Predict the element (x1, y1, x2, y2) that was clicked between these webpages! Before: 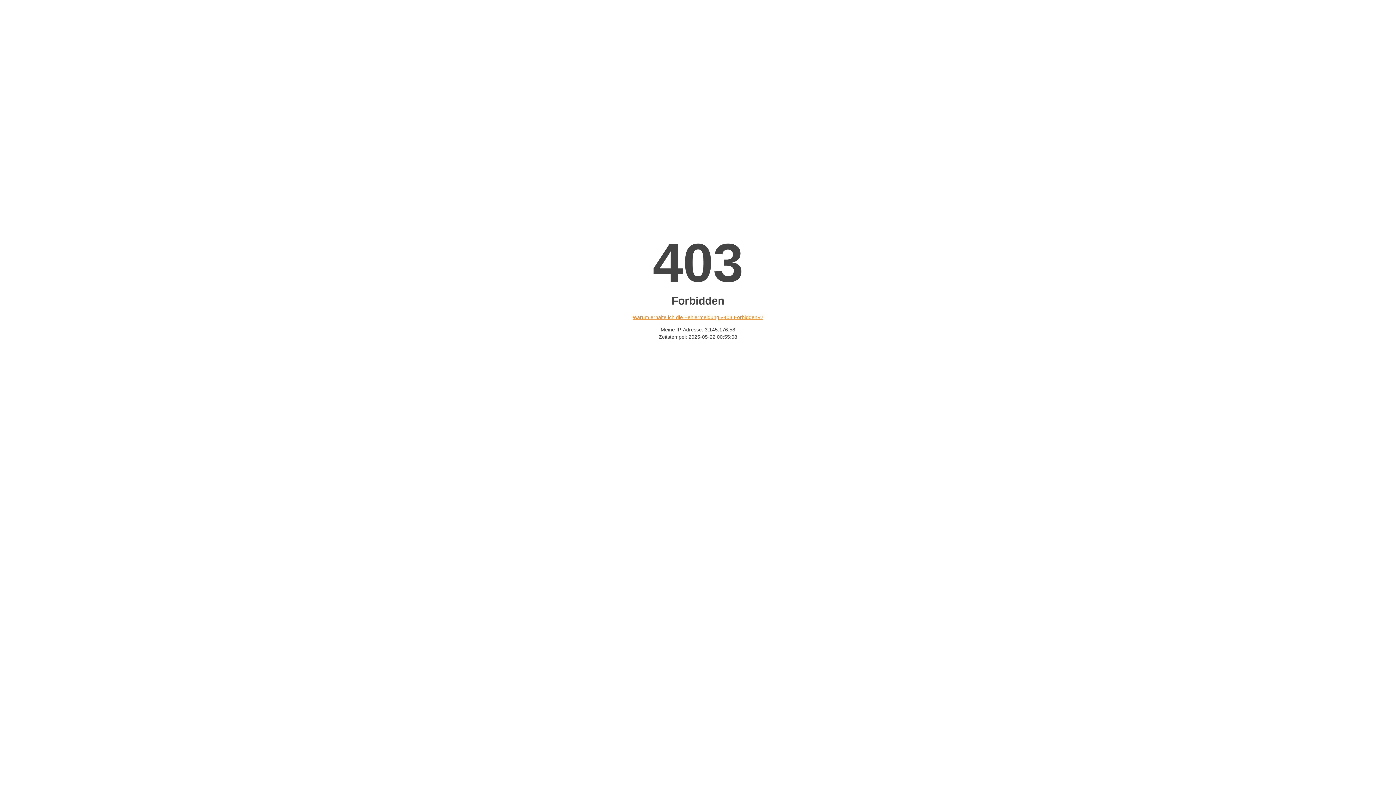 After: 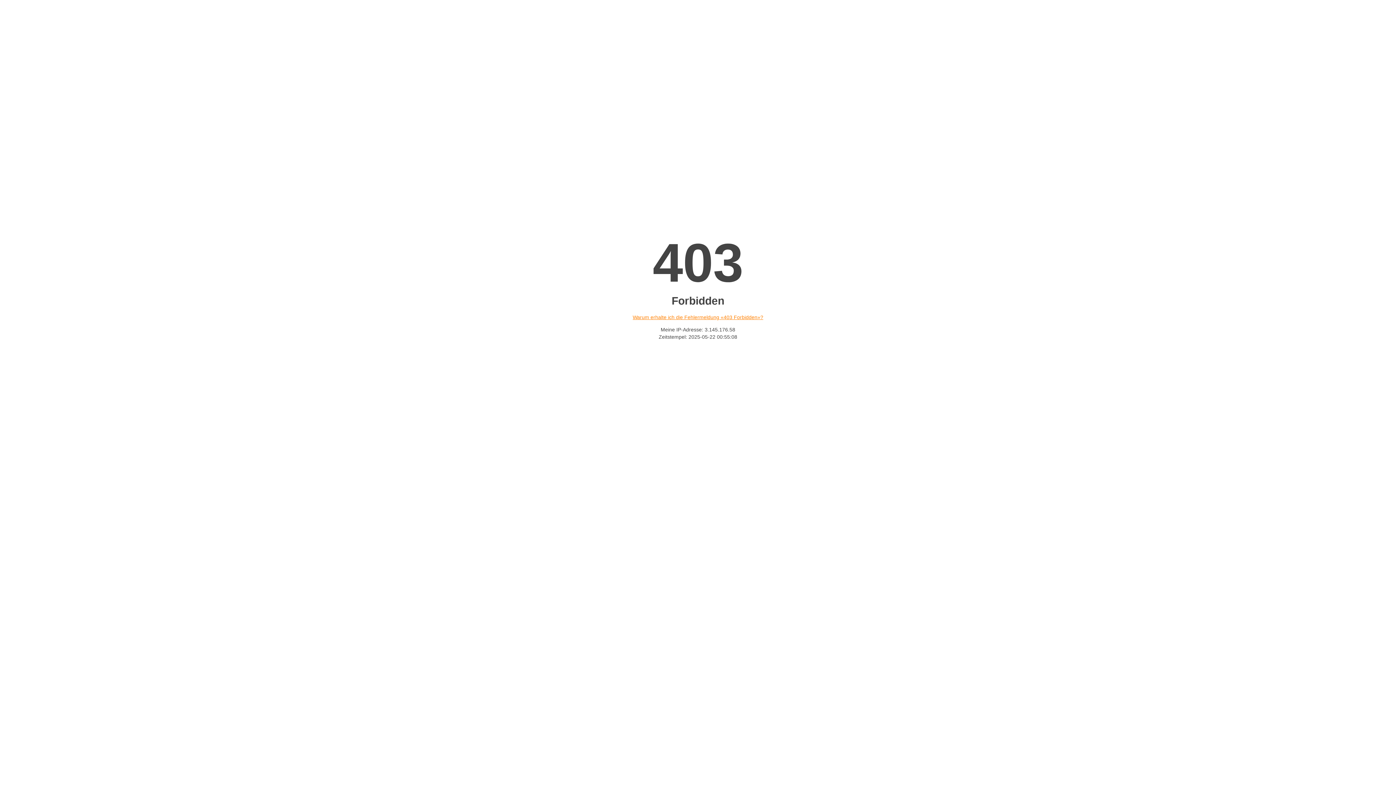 Action: label: Warum erhalte ich die Fehlermeldung «403 Forbidden»? bbox: (632, 314, 763, 320)